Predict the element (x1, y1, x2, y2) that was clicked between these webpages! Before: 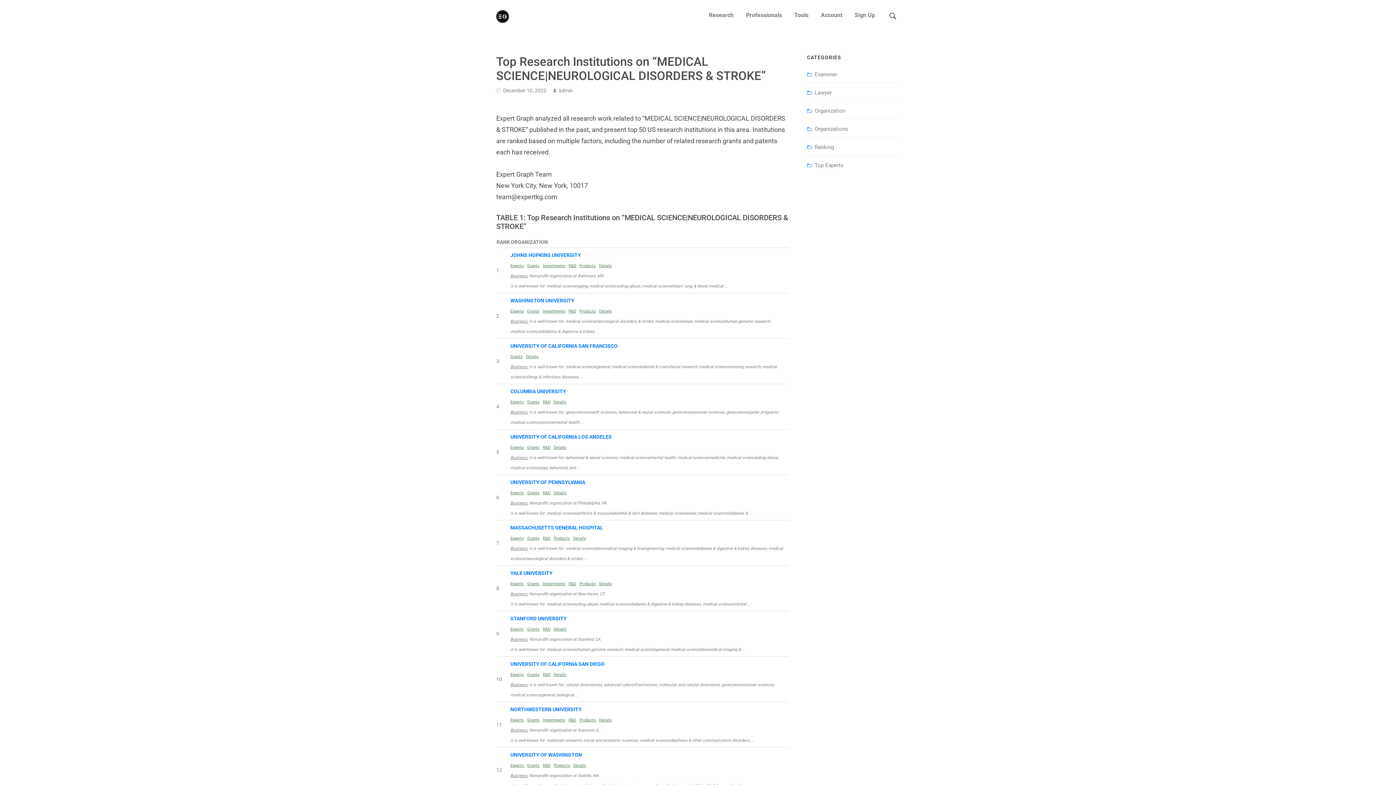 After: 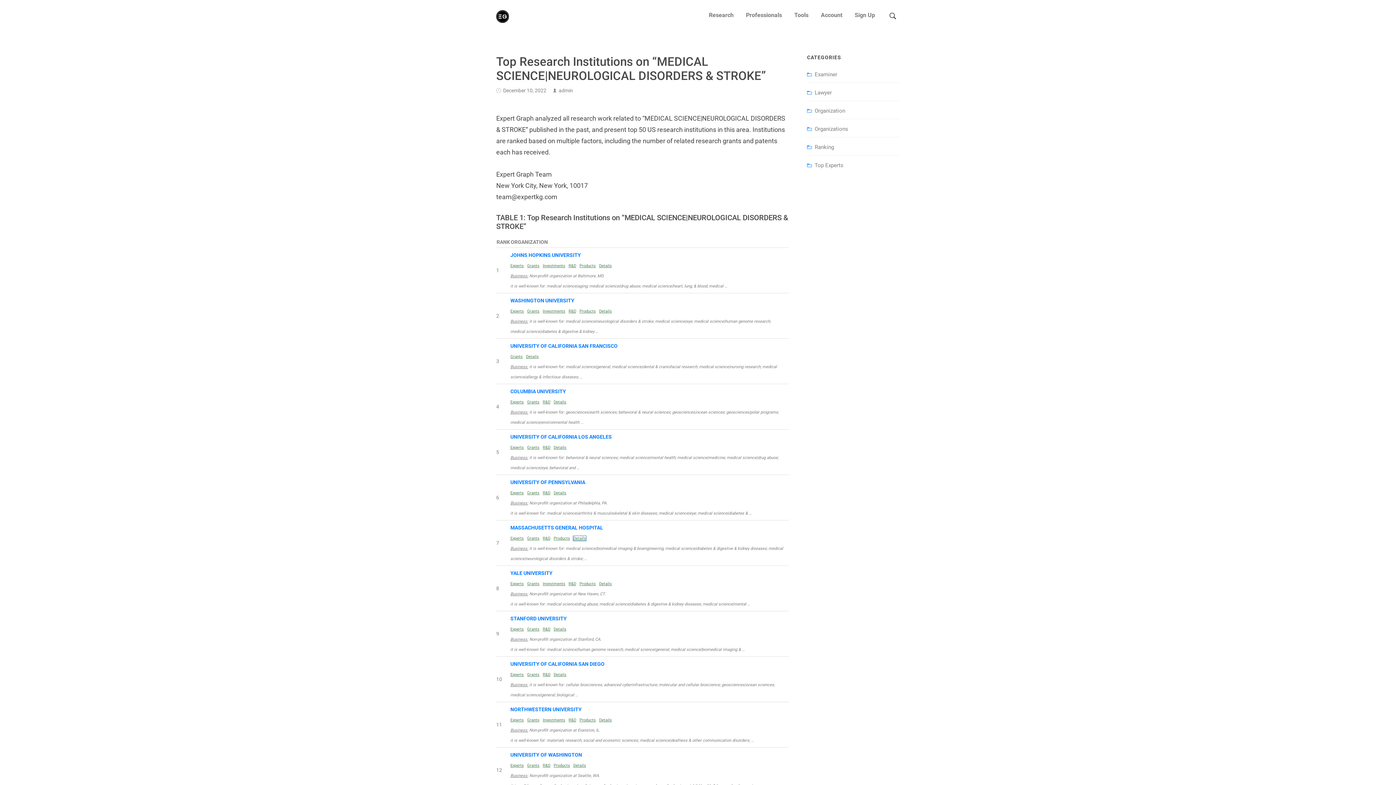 Action: label: Details bbox: (573, 536, 586, 541)